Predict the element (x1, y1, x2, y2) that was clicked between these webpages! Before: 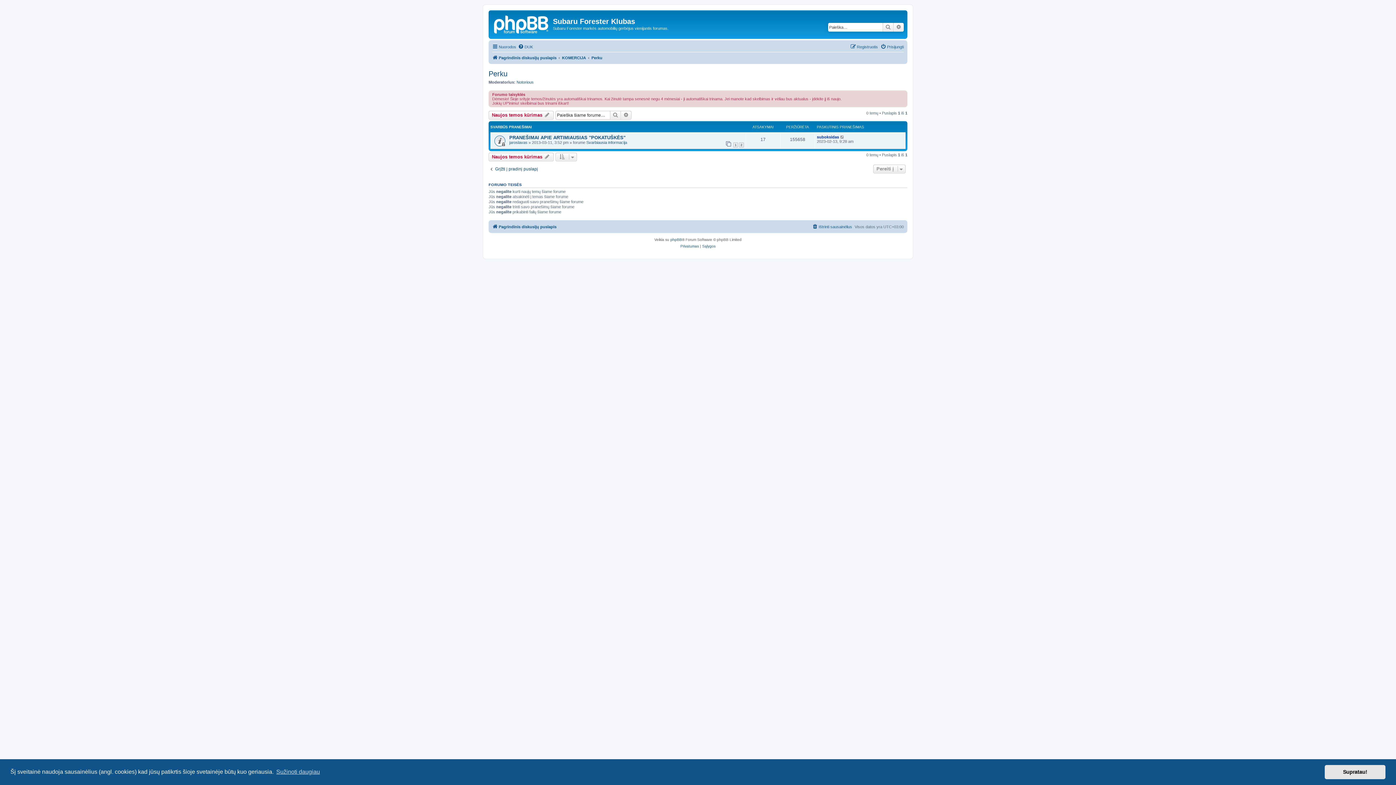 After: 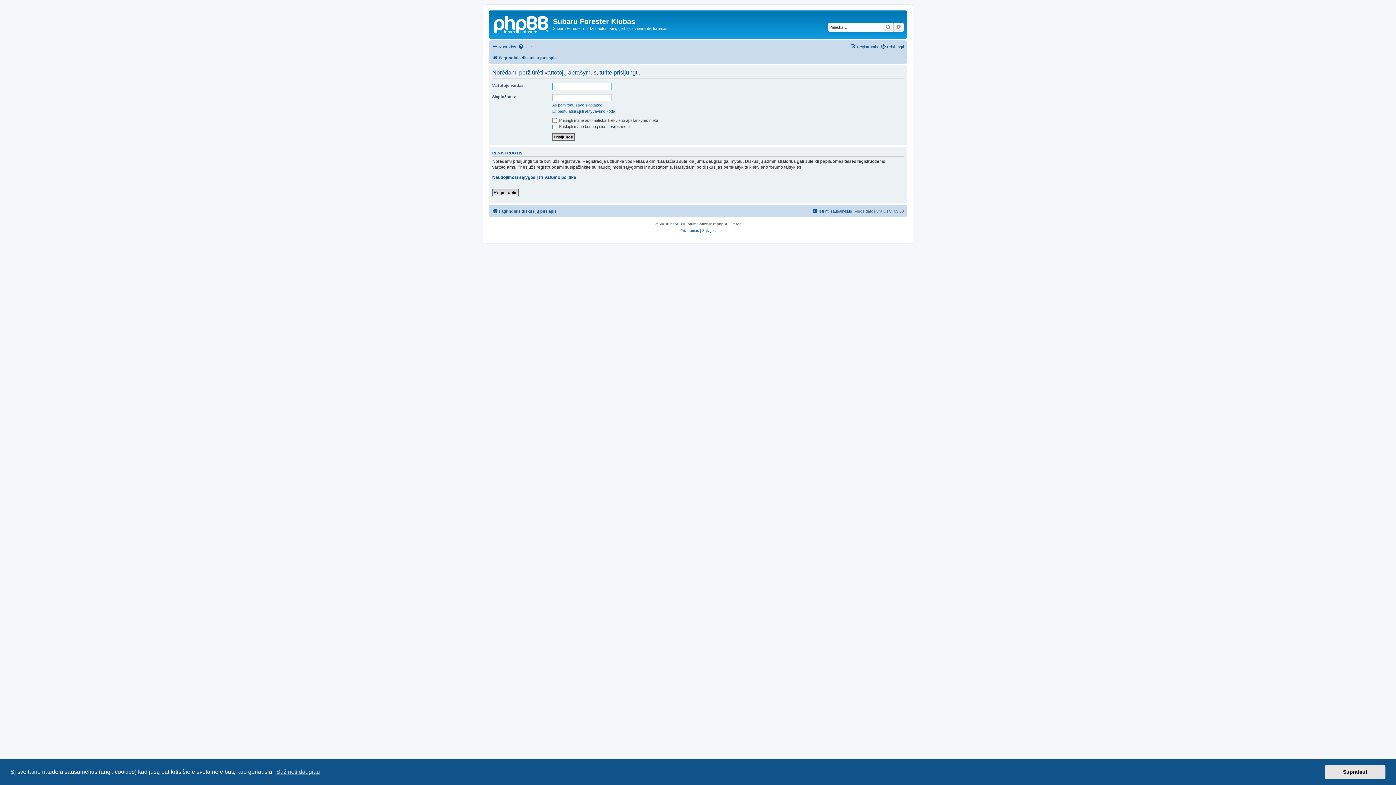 Action: bbox: (509, 140, 527, 144) label: jaroslavas